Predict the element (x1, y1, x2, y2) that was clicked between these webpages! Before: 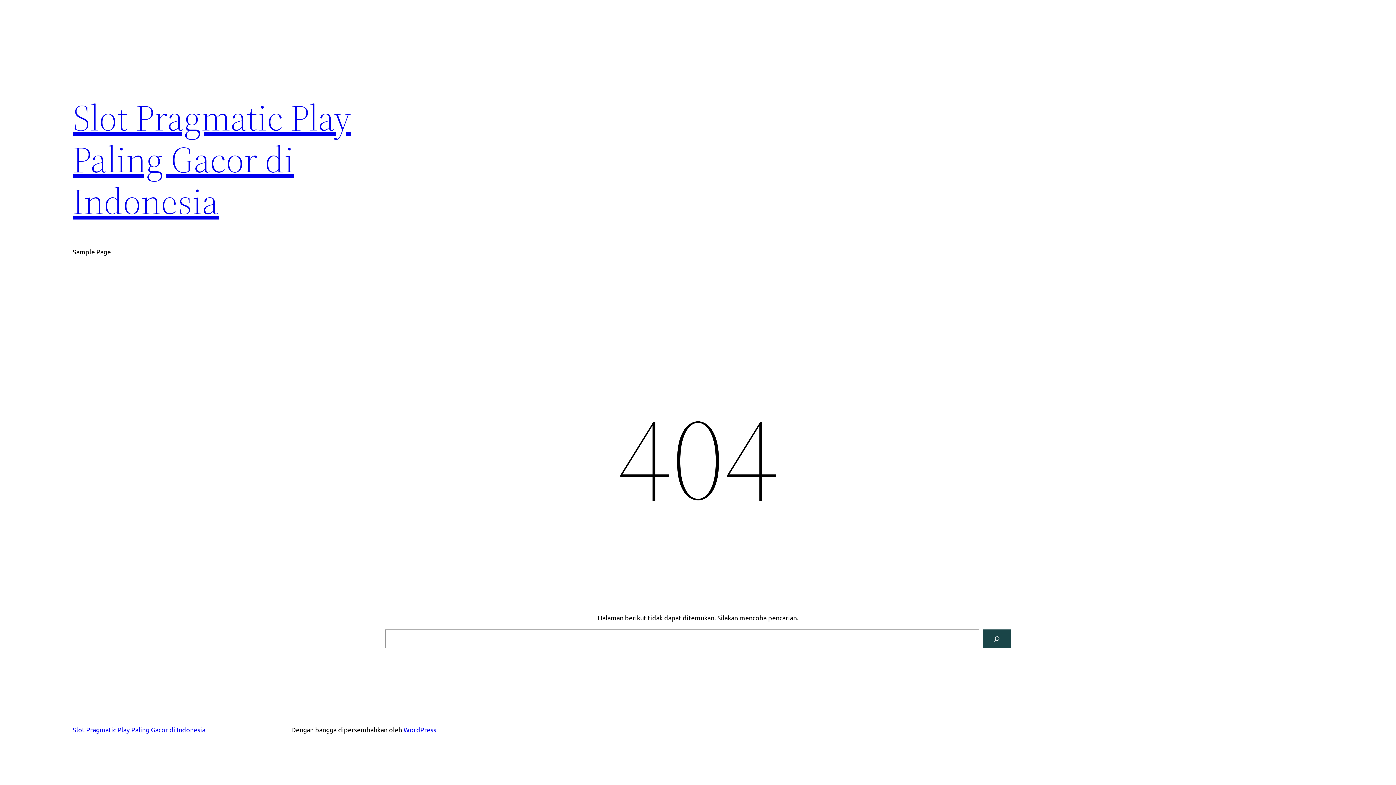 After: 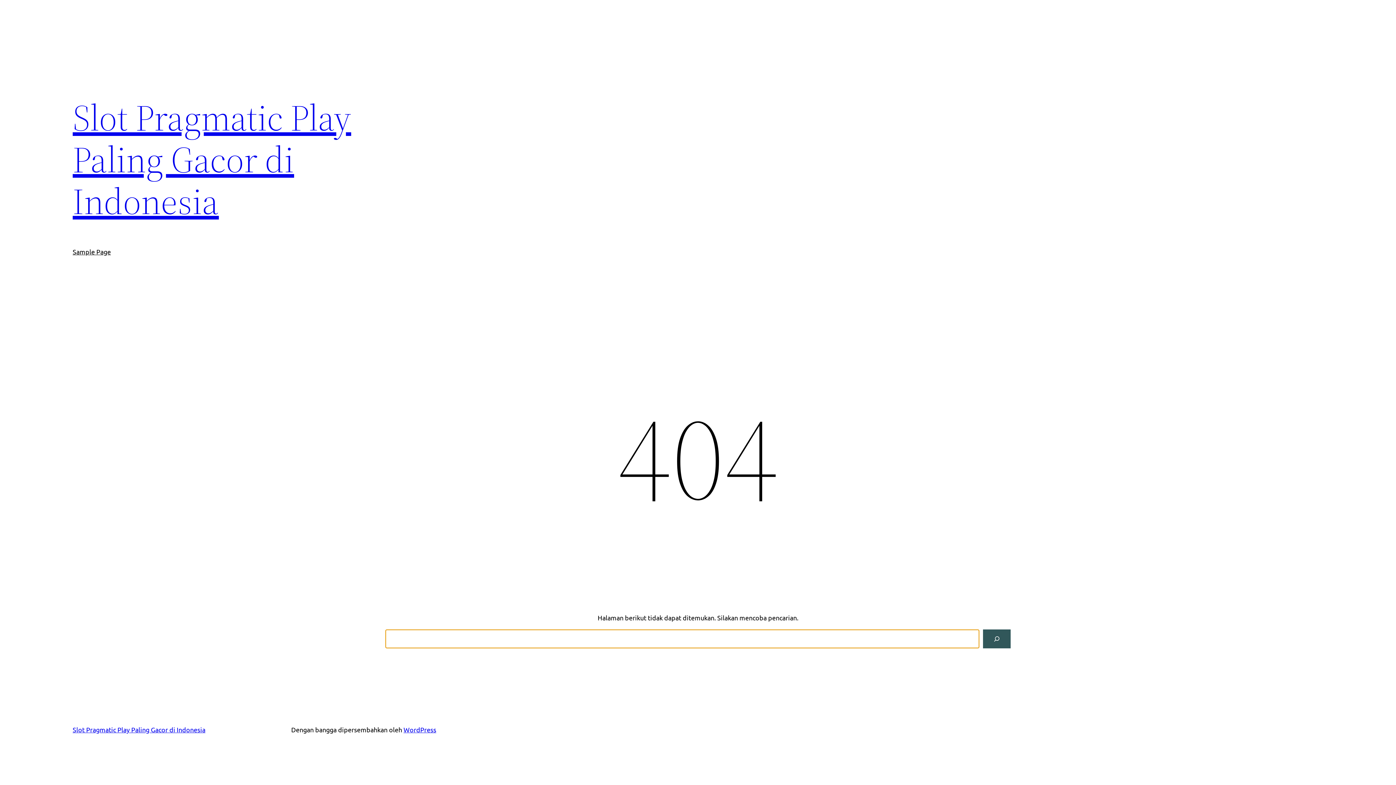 Action: label: Pencarian bbox: (983, 629, 1010, 648)